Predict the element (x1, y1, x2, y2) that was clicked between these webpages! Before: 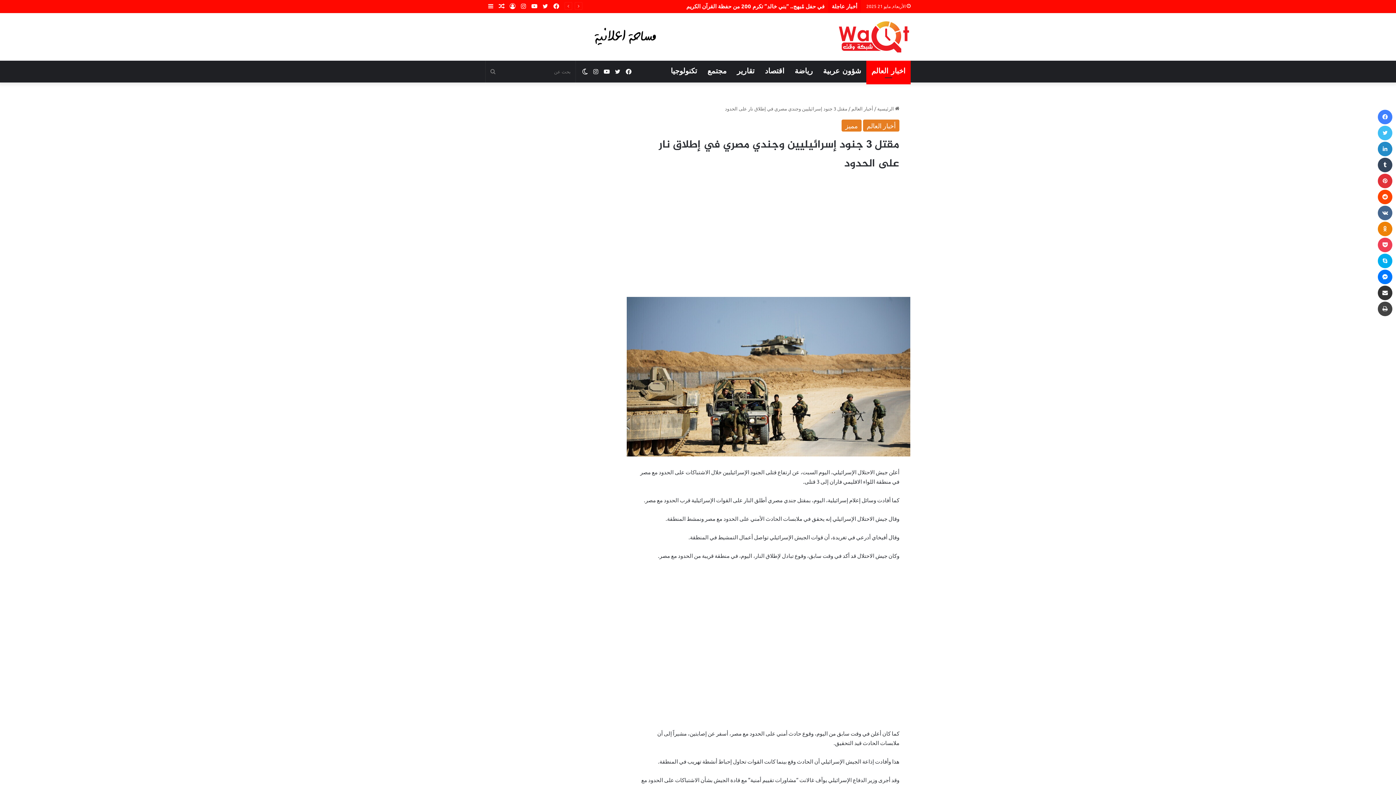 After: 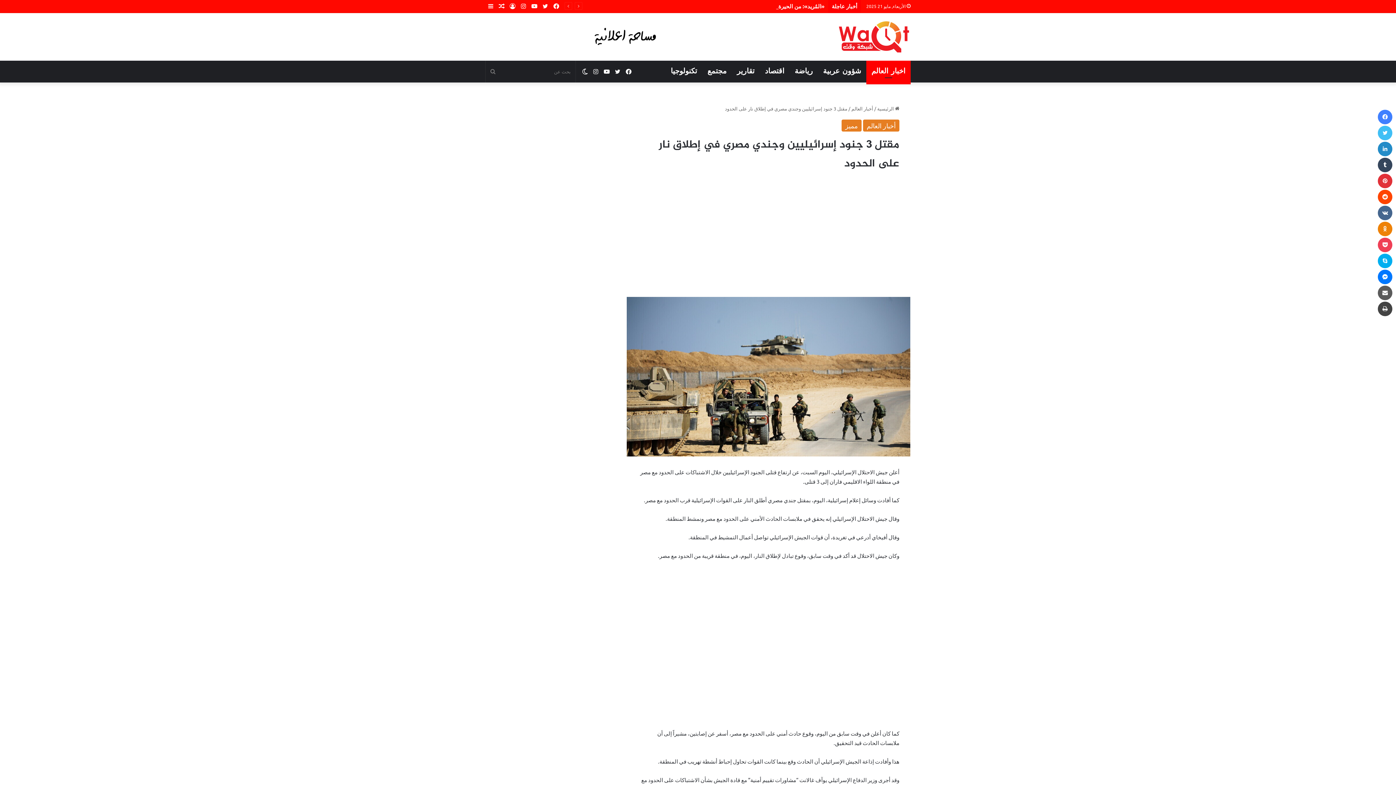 Action: bbox: (1378, 285, 1392, 300) label: مشاركة عبر البريد